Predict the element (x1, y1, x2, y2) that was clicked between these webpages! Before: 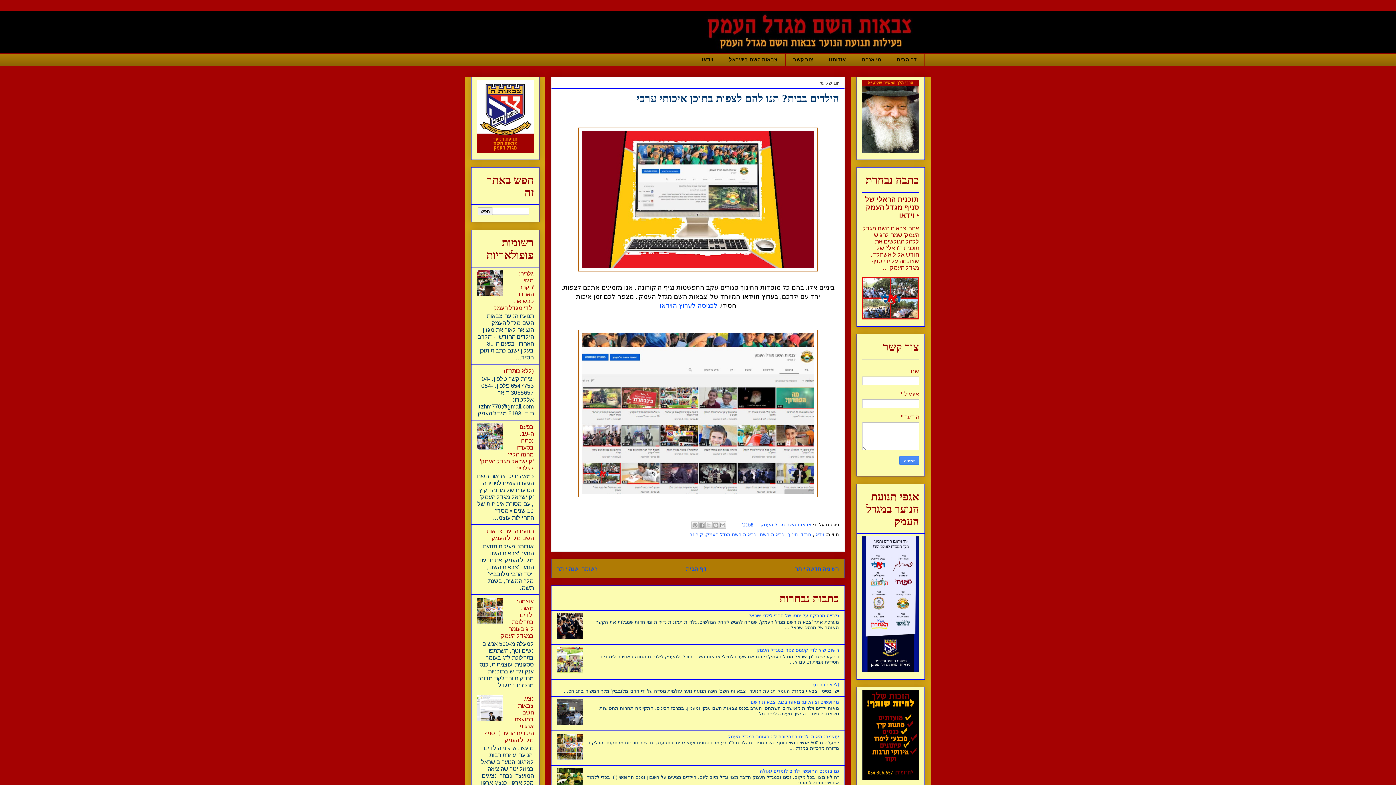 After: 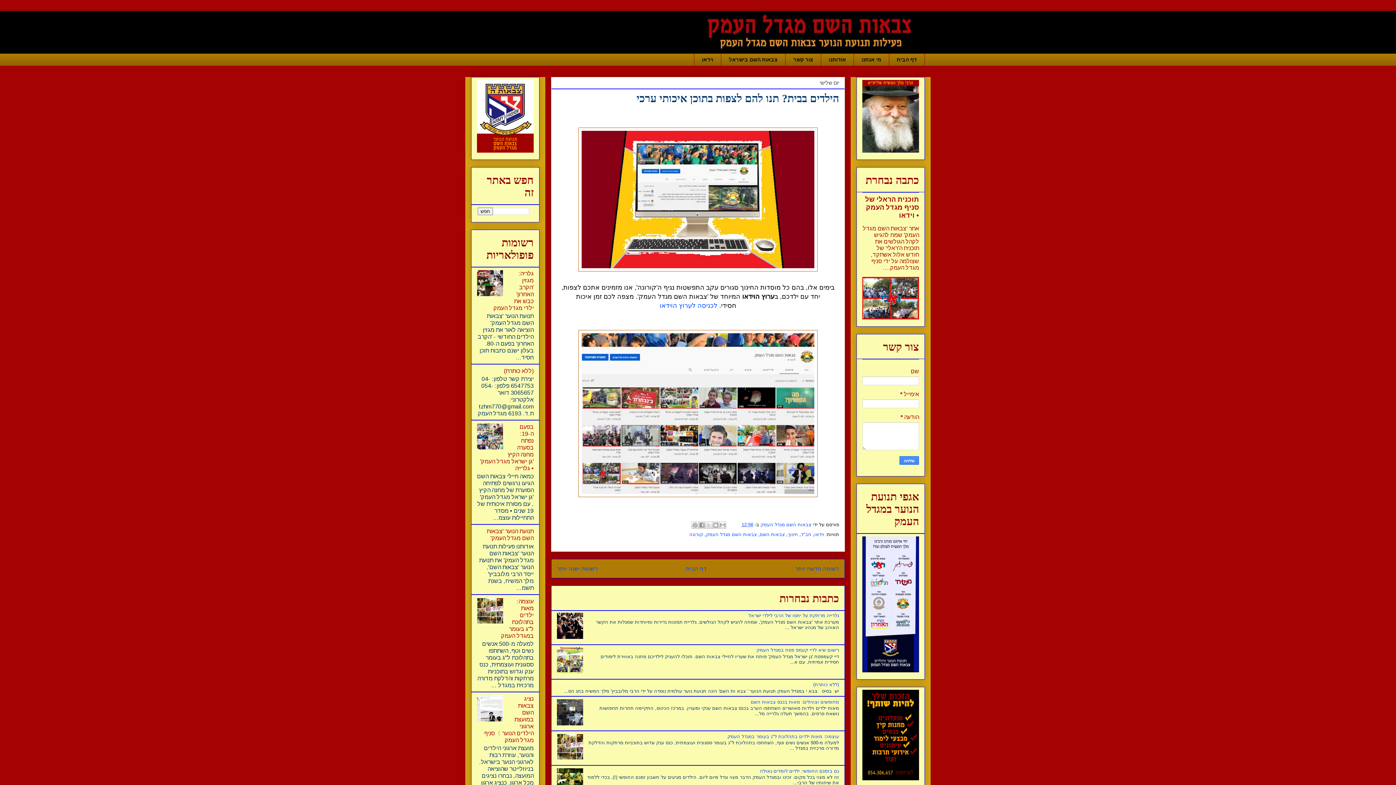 Action: bbox: (557, 669, 585, 675)